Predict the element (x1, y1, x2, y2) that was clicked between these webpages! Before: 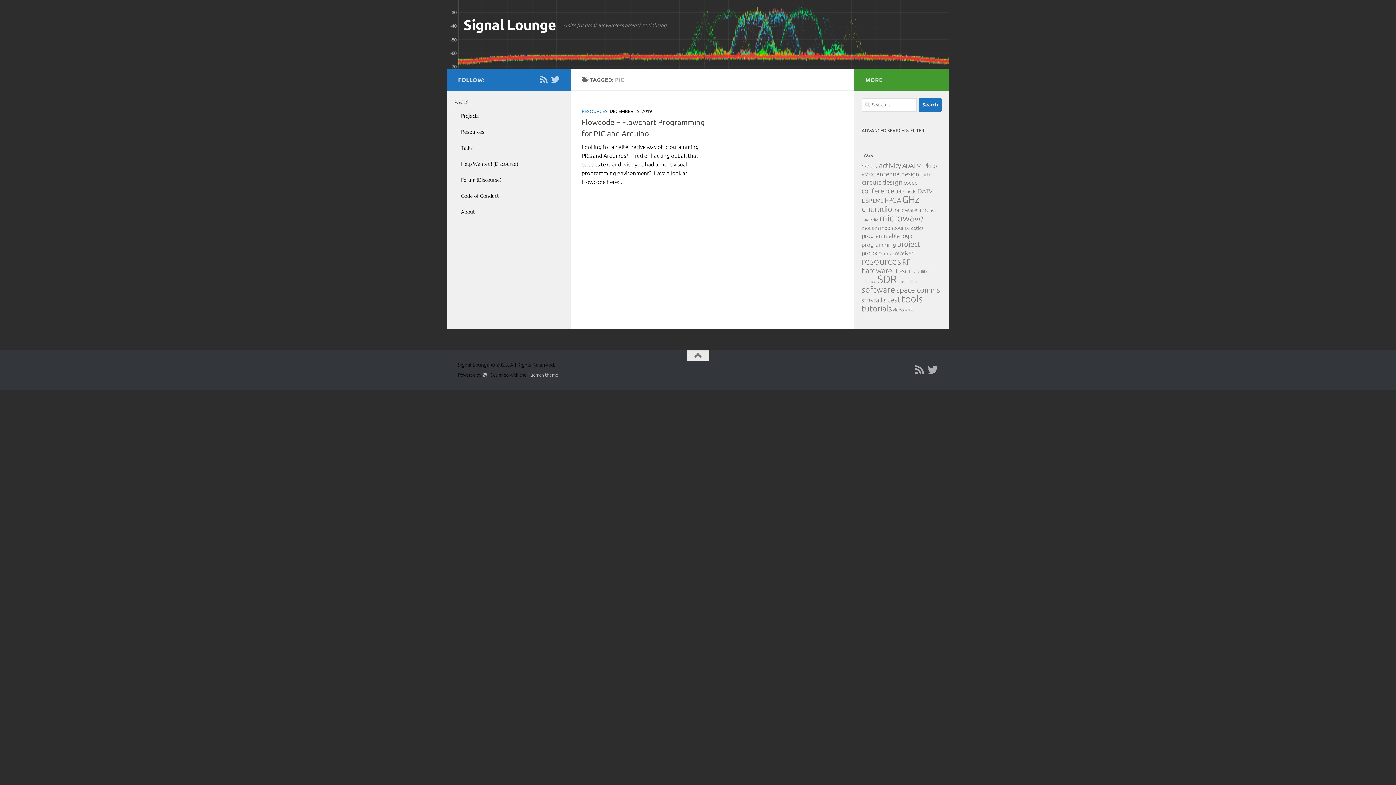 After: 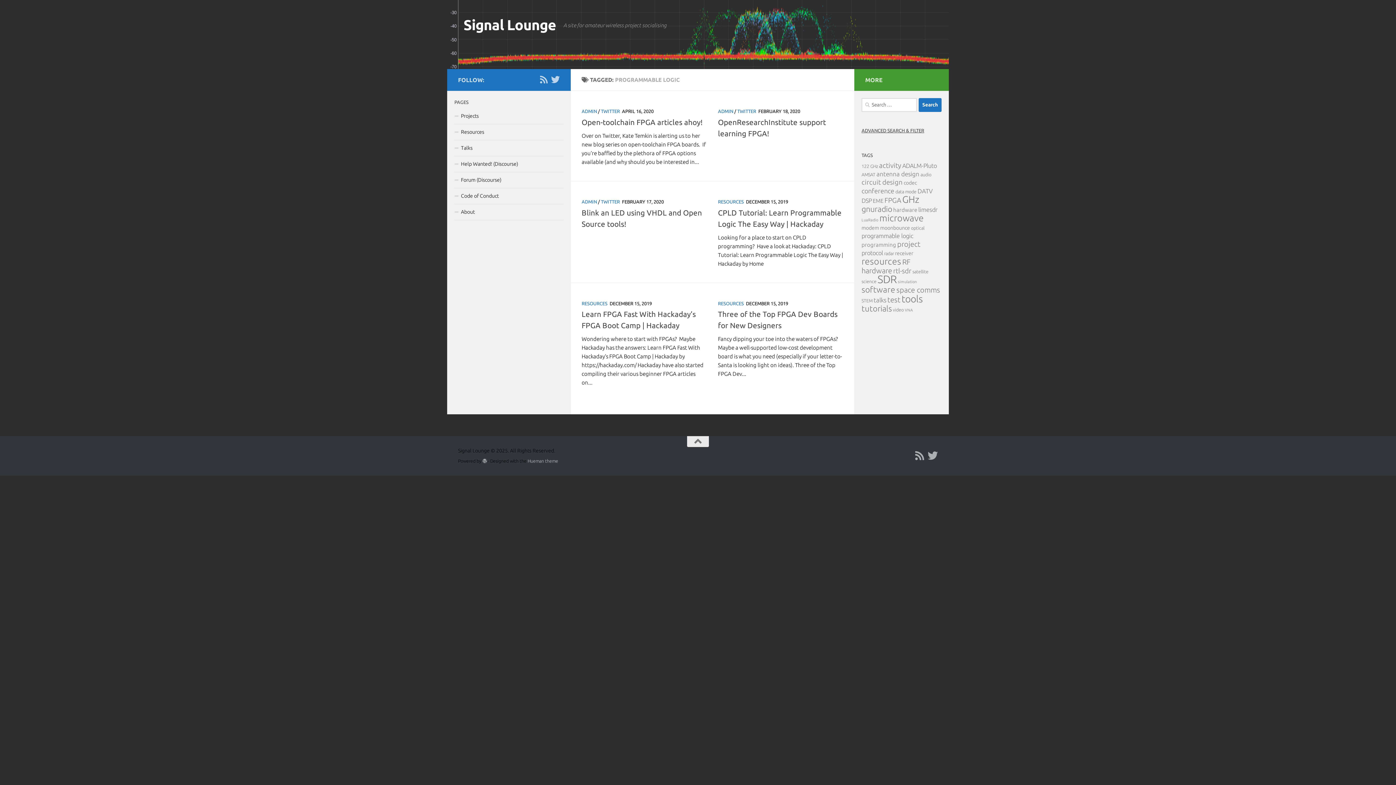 Action: bbox: (861, 232, 913, 239) label: programmable logic (6 items)